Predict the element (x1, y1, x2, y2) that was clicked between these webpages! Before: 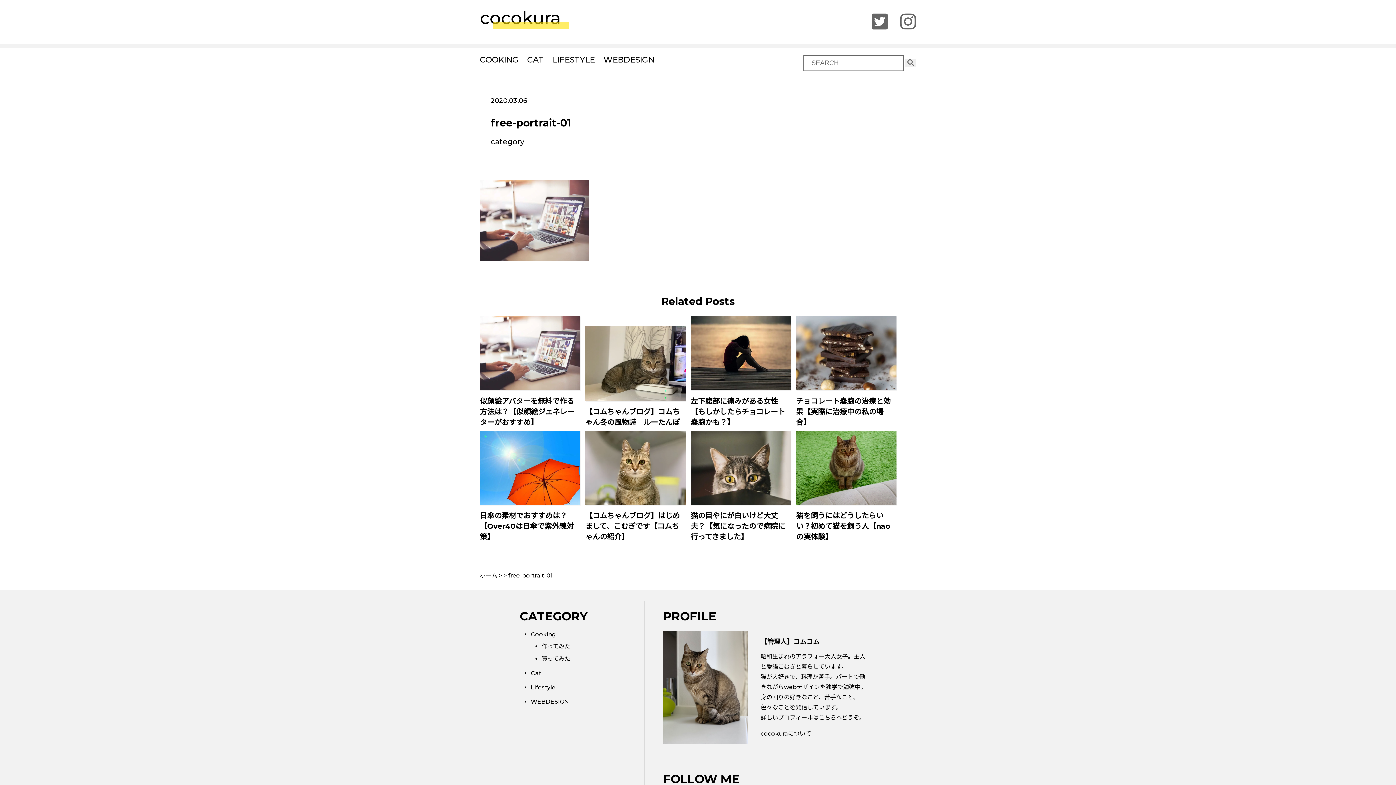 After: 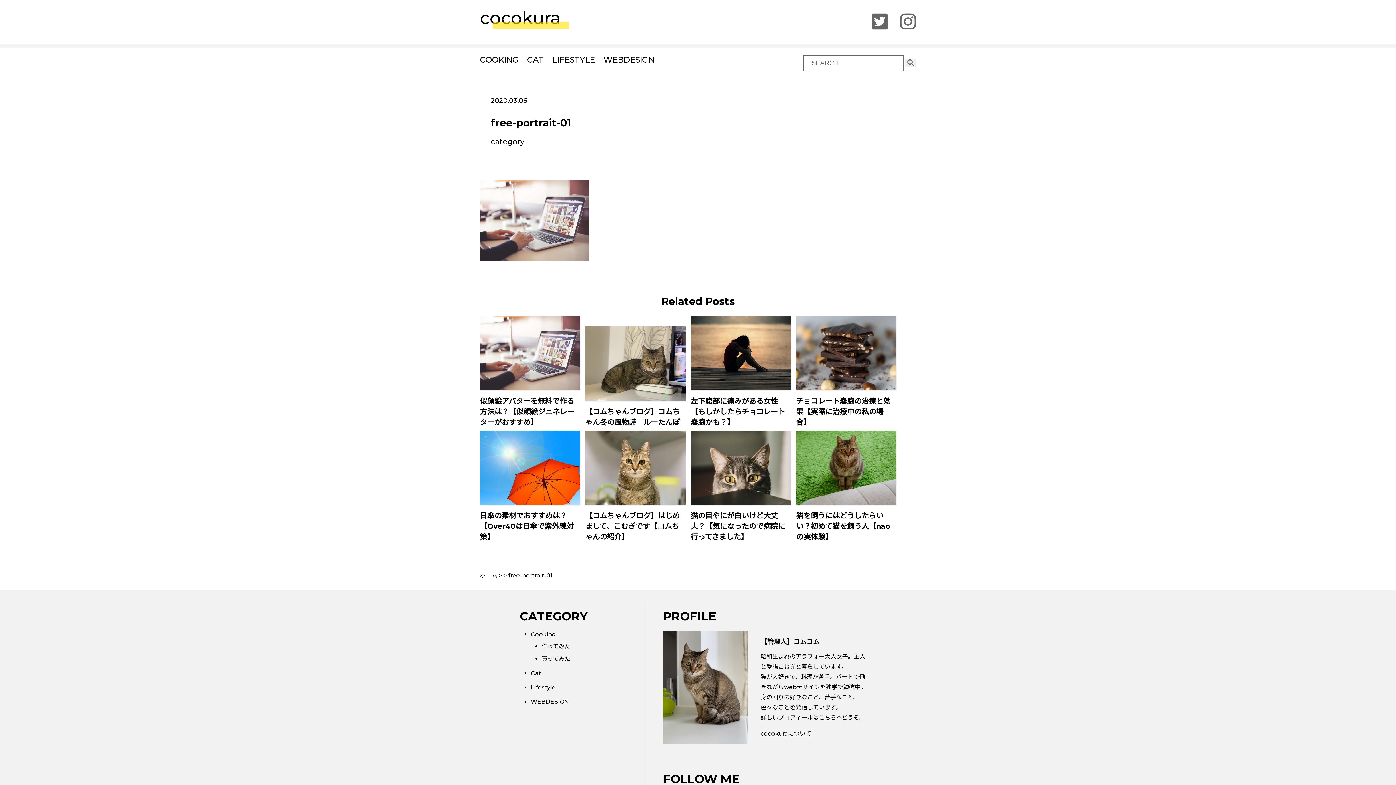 Action: label: Lifestyle bbox: (530, 684, 555, 691)